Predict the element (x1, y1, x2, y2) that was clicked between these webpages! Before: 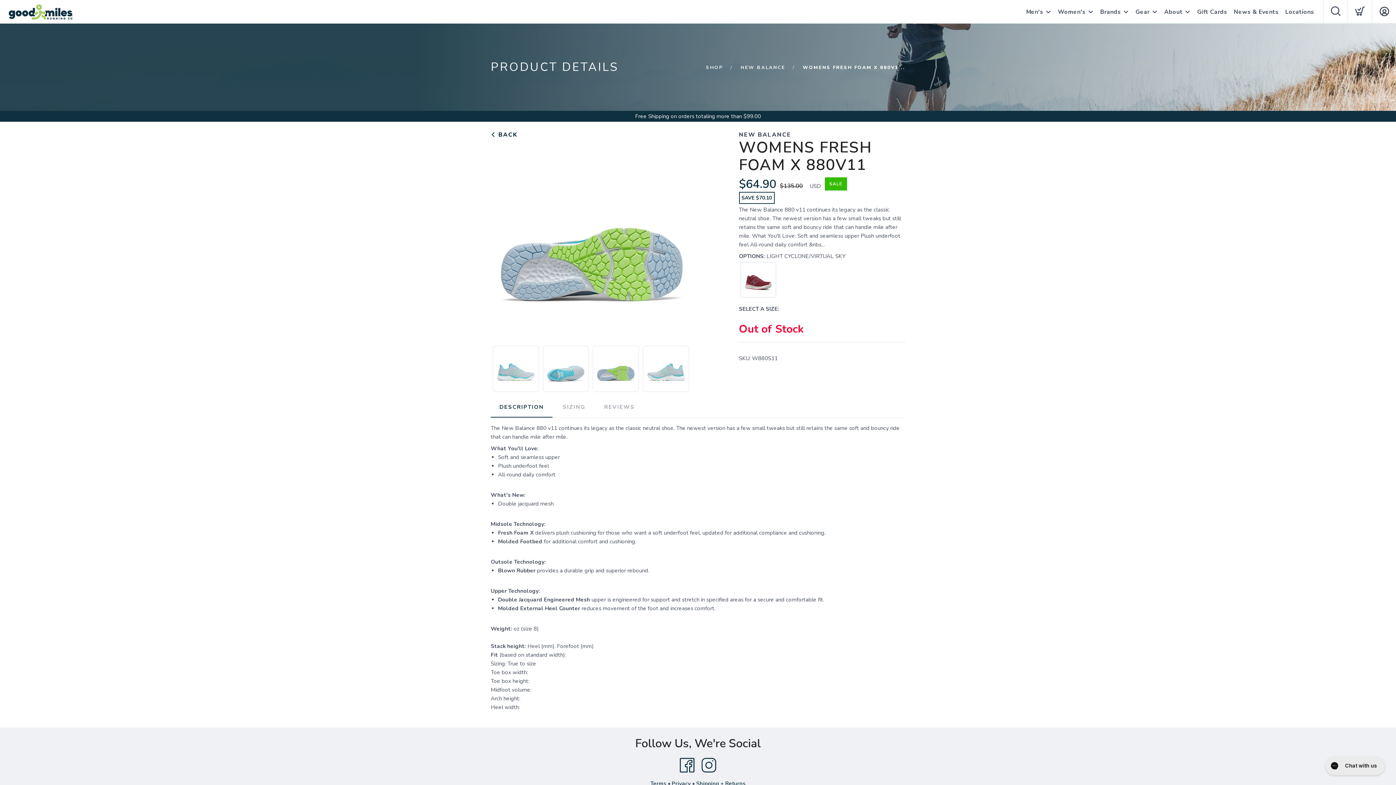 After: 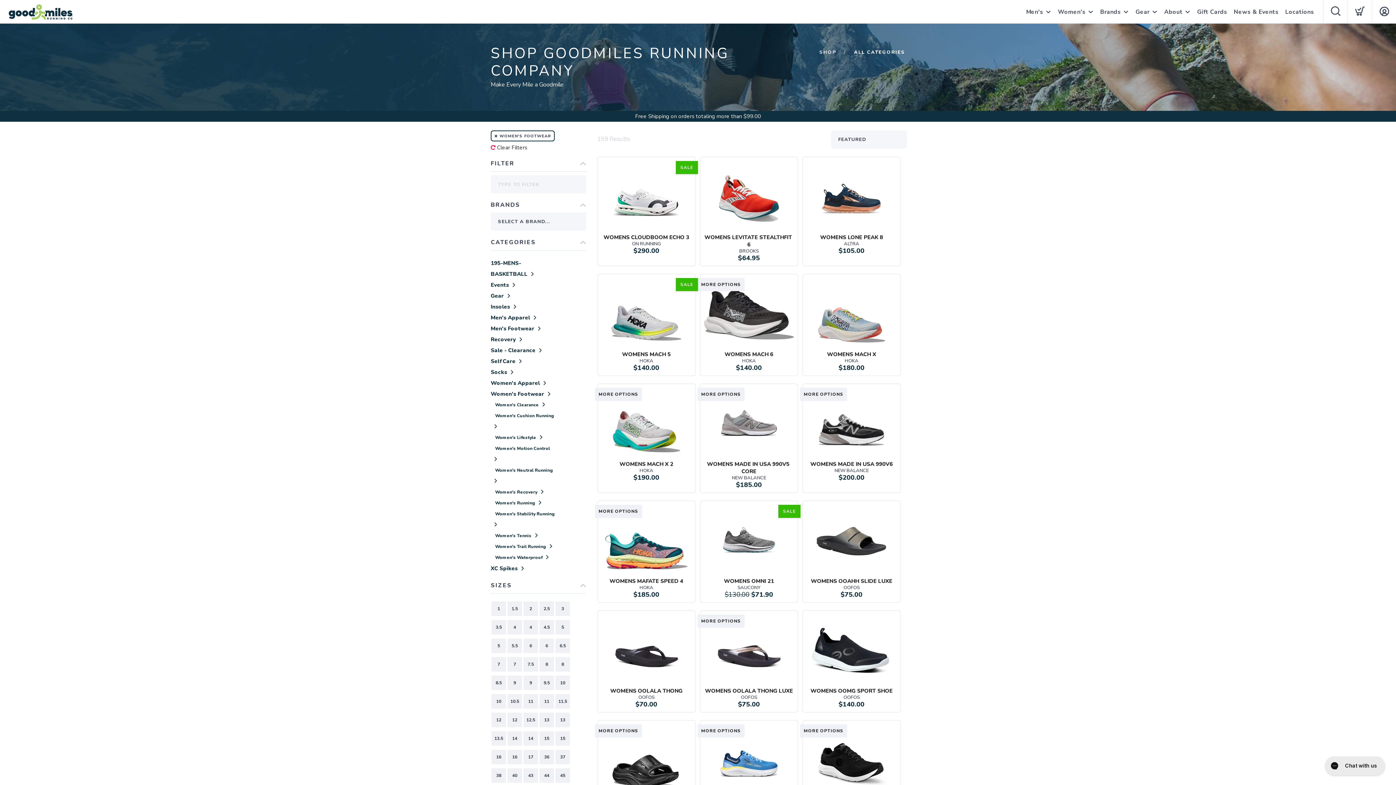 Action: bbox: (1058, 0, 1086, 24) label: Women's